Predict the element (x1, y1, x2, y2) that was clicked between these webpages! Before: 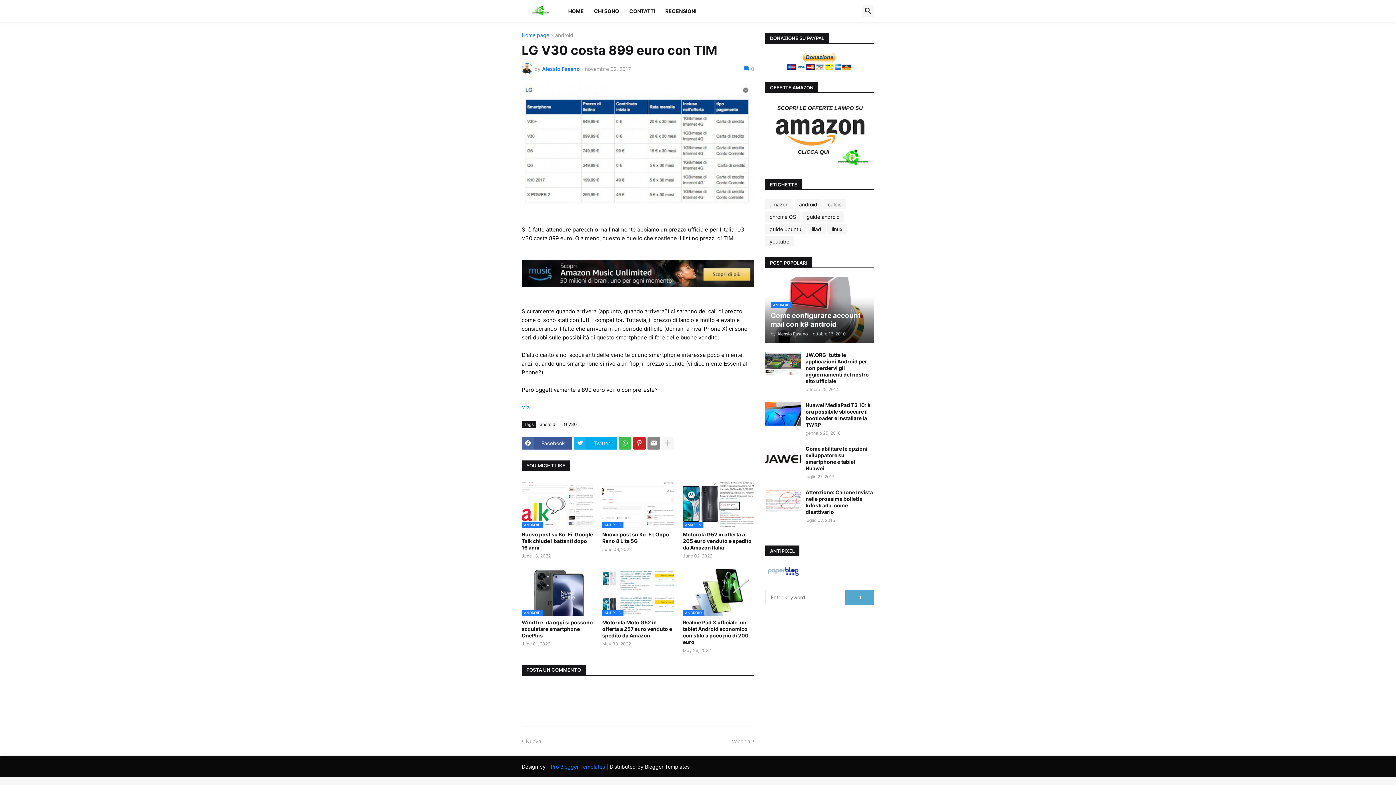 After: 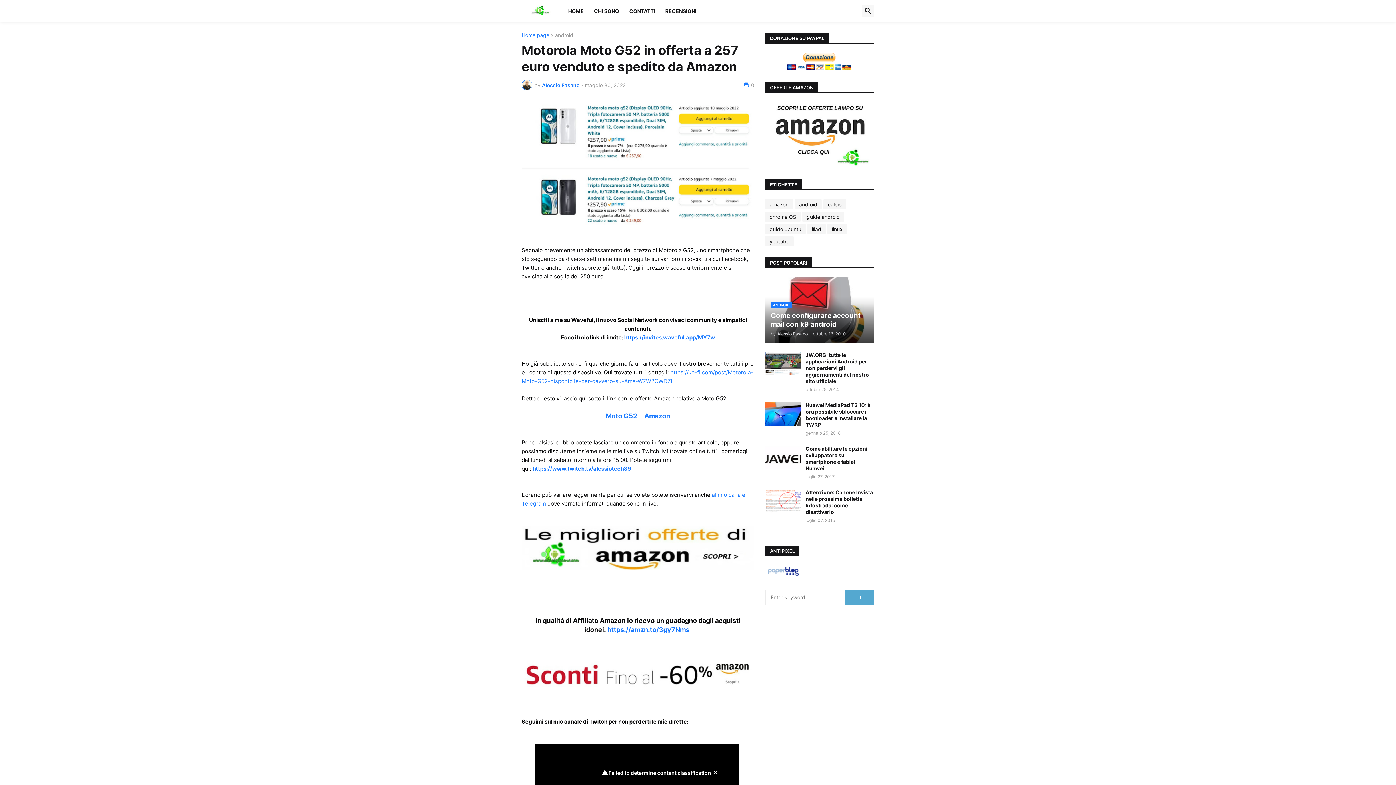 Action: label: Motorola Moto G52 in offerta a 257 euro venduto e spedito da Amazon bbox: (602, 619, 673, 639)